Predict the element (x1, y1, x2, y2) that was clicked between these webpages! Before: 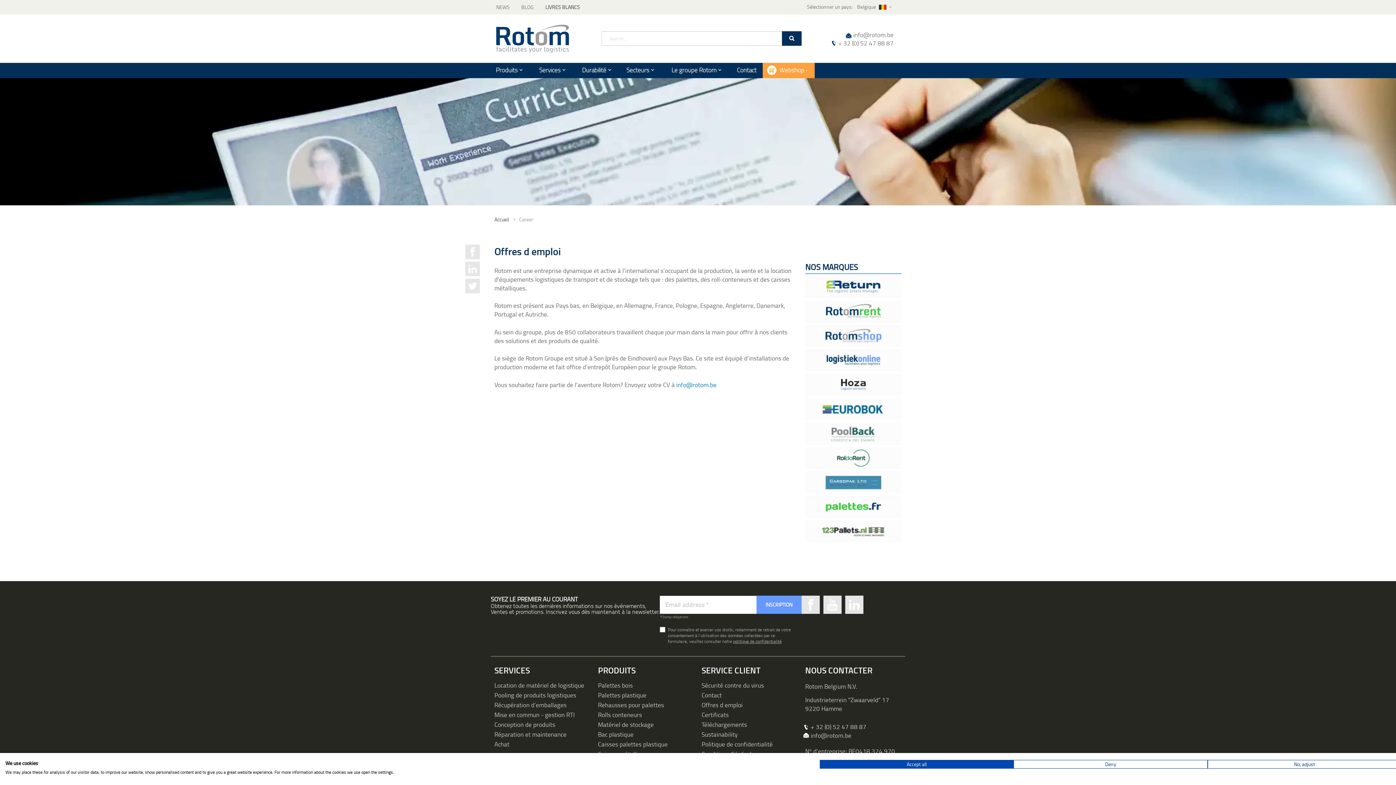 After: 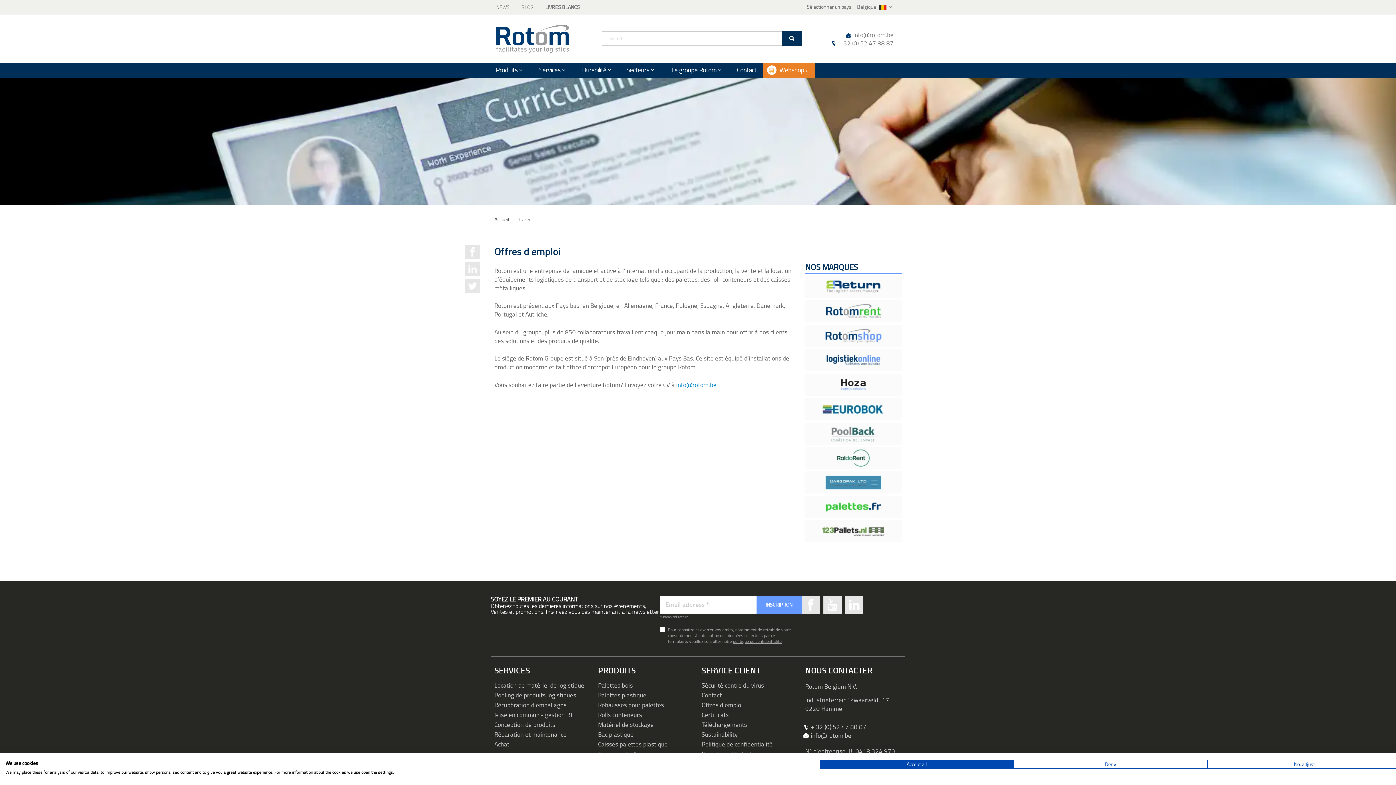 Action: bbox: (762, 62, 814, 78) label: Webshop ›